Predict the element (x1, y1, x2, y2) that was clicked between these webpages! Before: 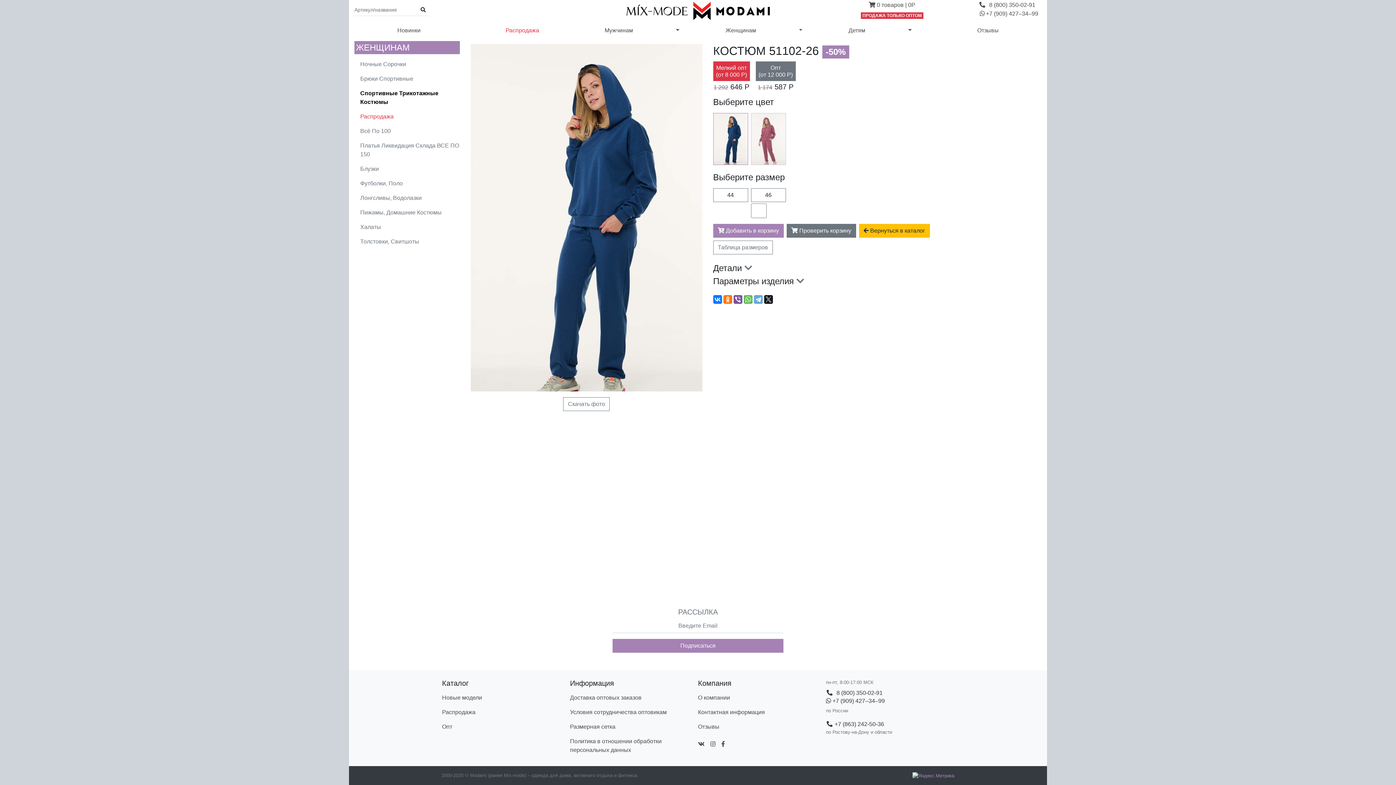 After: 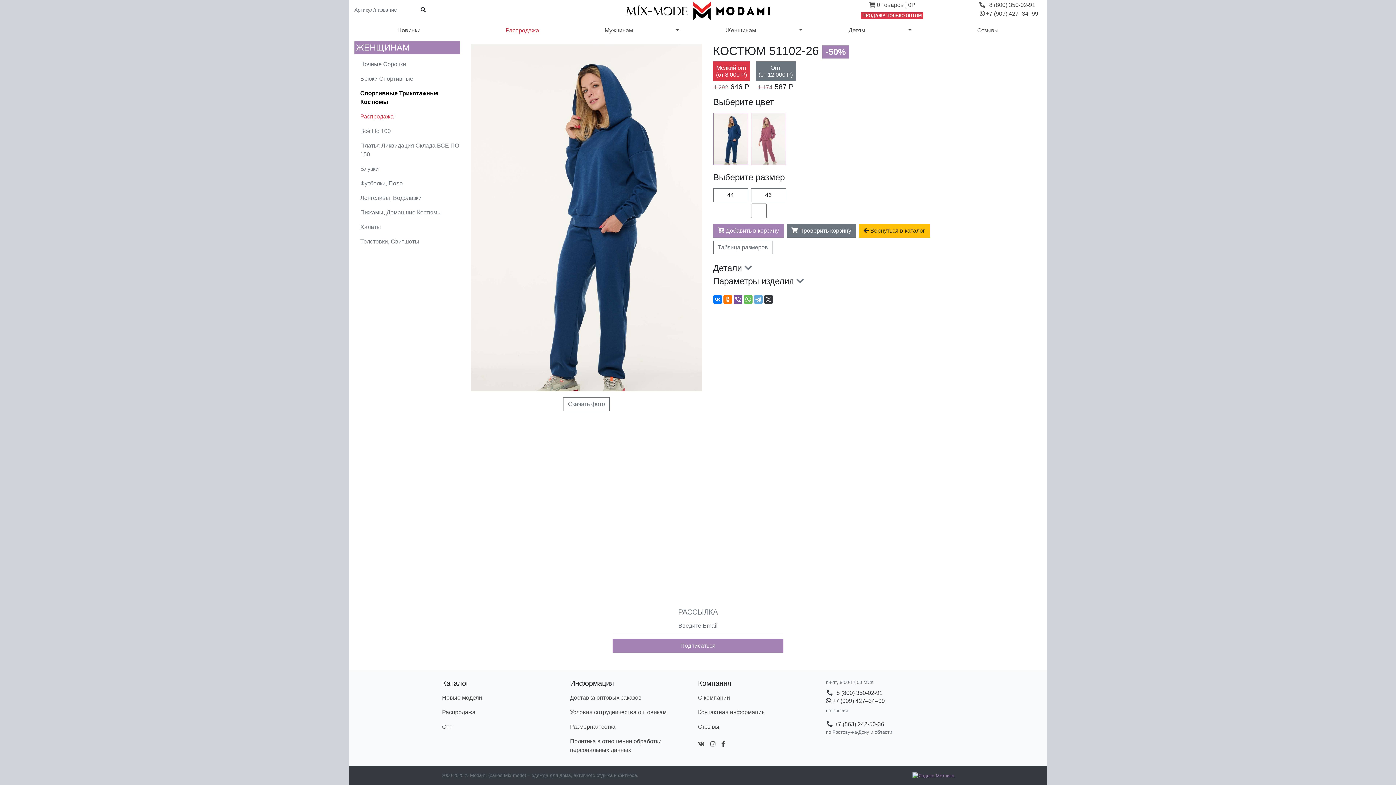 Action: bbox: (764, 295, 772, 304)